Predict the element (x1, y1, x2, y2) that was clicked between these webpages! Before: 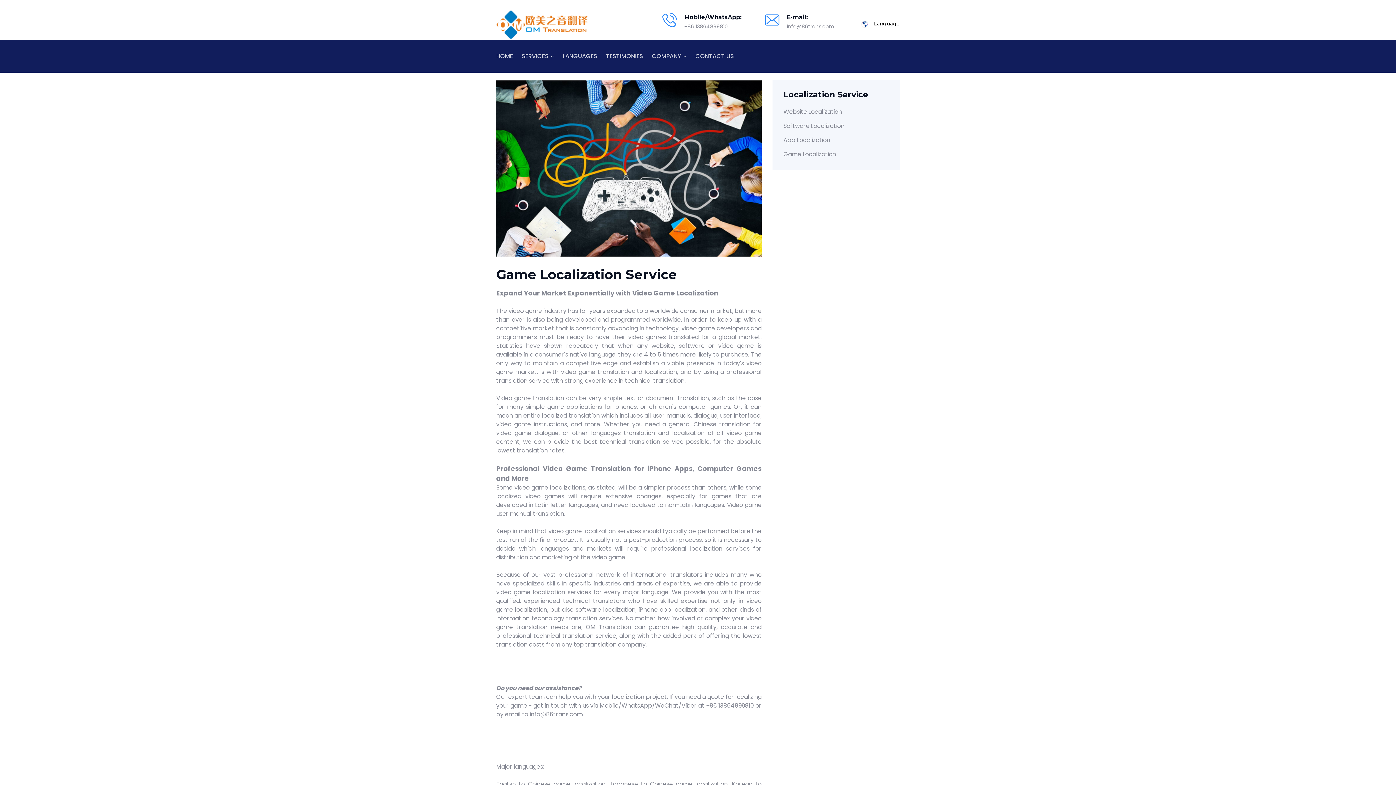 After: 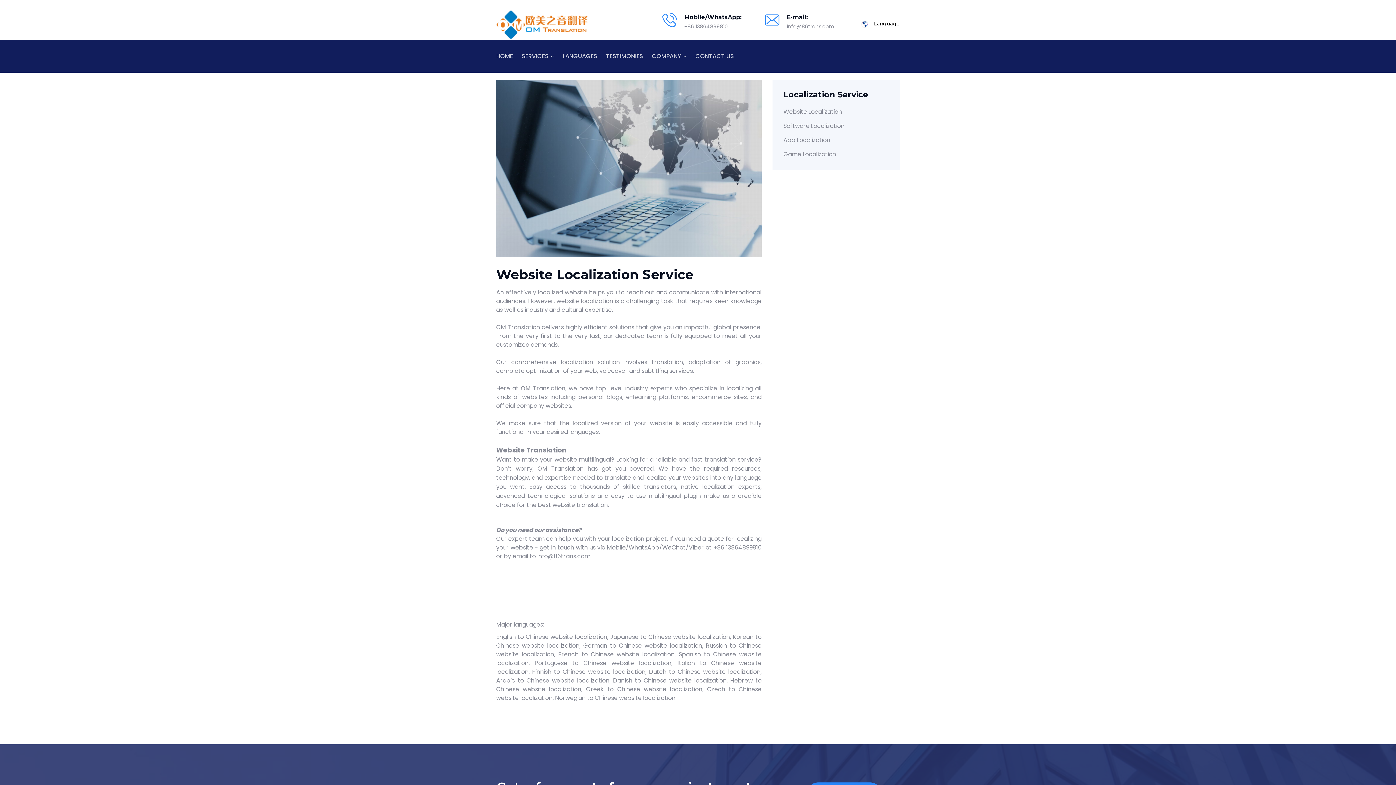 Action: bbox: (783, 107, 842, 116) label: Website Localization